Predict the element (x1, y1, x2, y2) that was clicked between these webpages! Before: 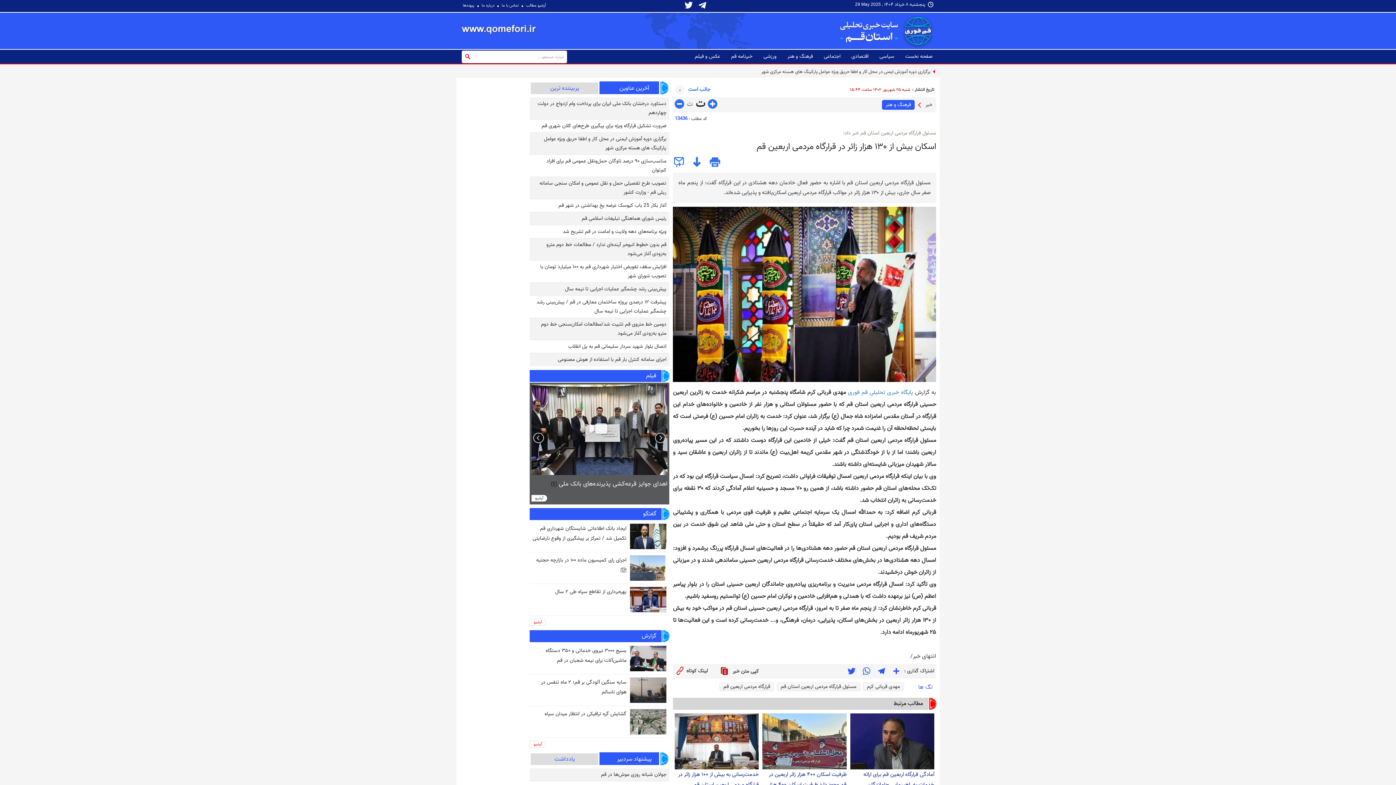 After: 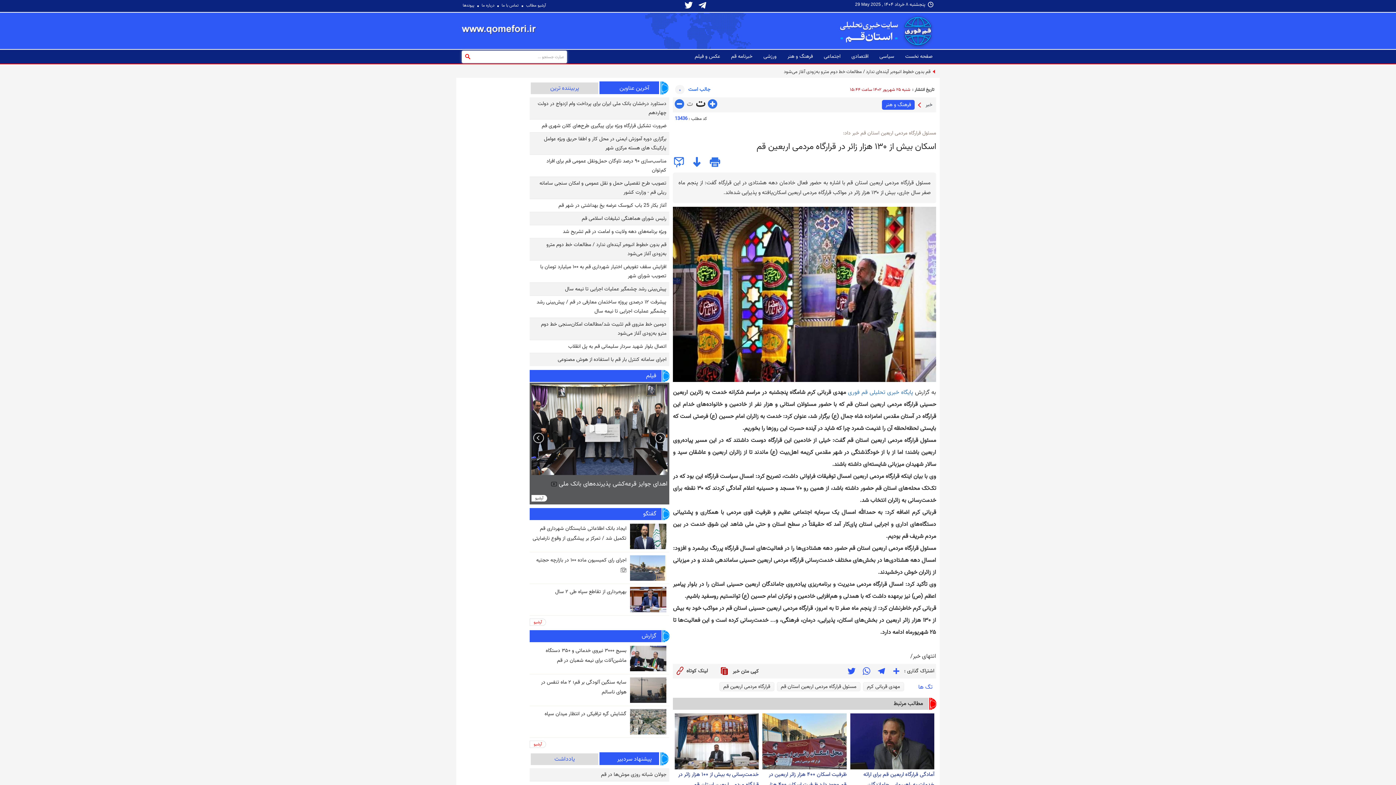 Action: bbox: (461, 52, 470, 61)